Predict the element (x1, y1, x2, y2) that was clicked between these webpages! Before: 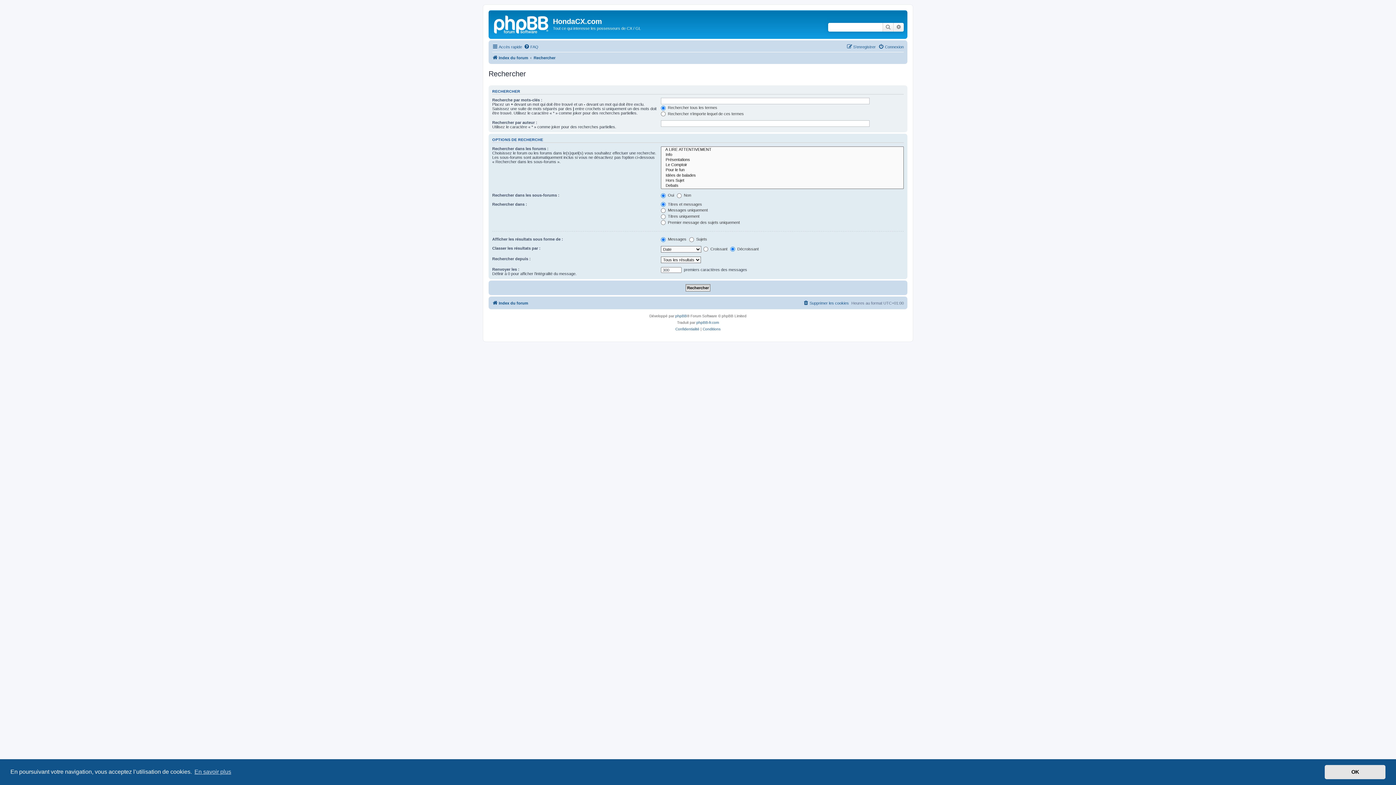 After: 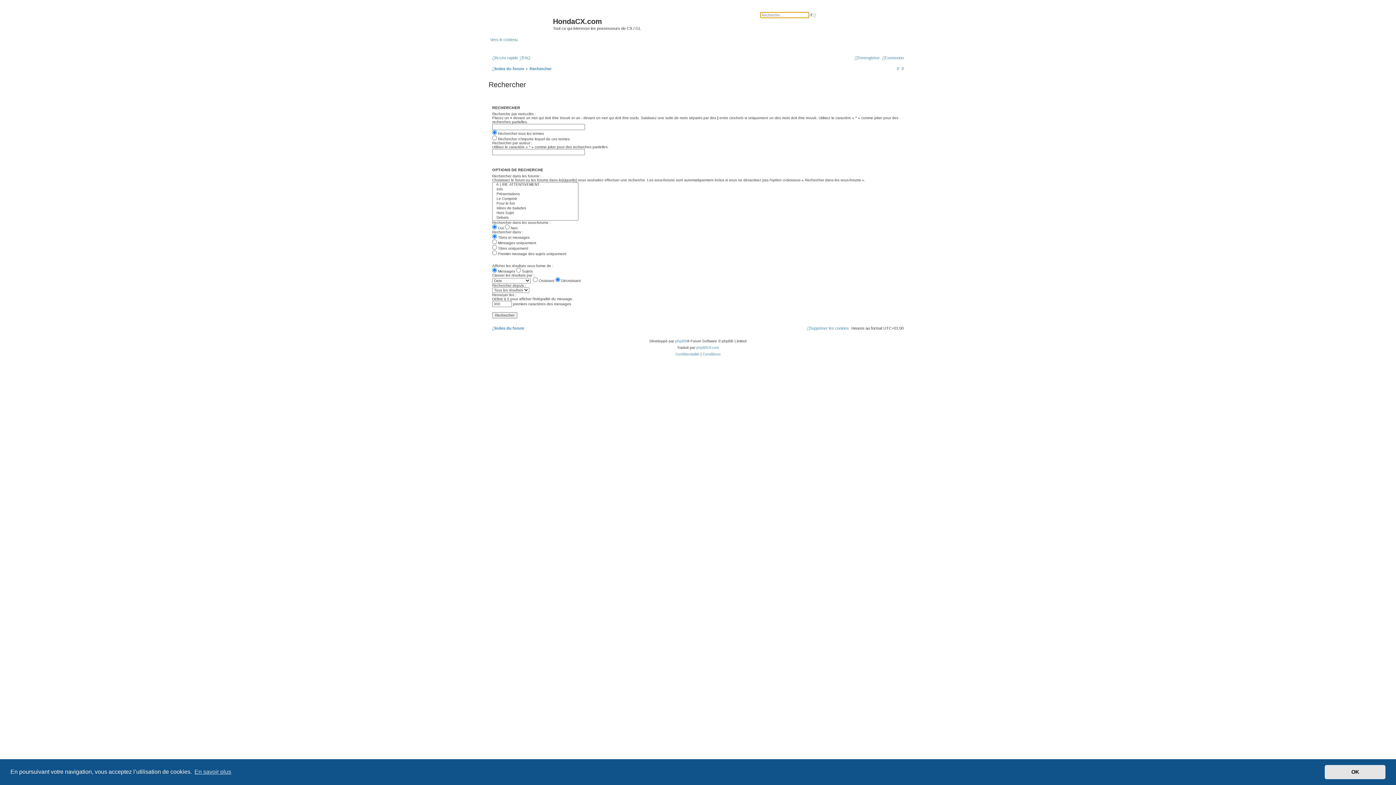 Action: bbox: (893, 22, 904, 31) label: Recherche avancée